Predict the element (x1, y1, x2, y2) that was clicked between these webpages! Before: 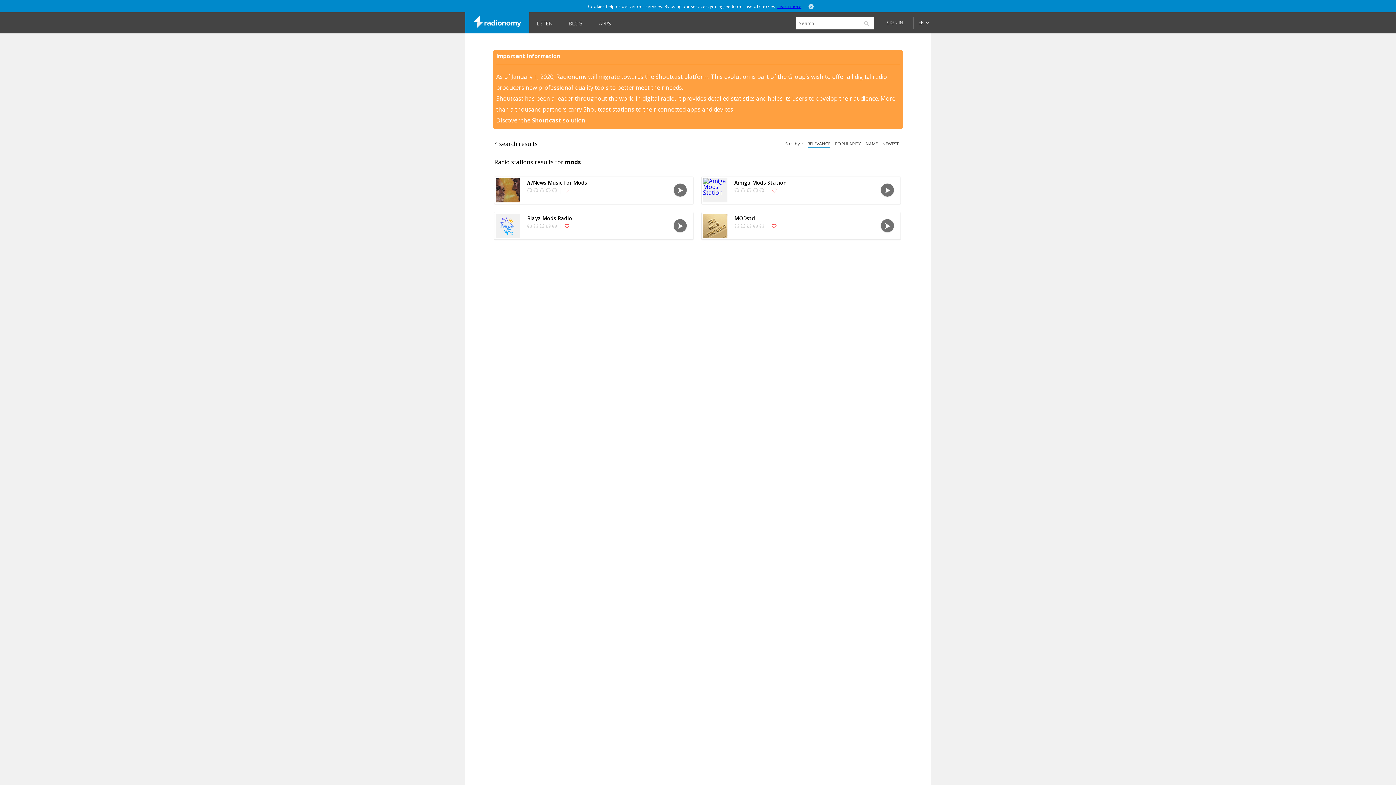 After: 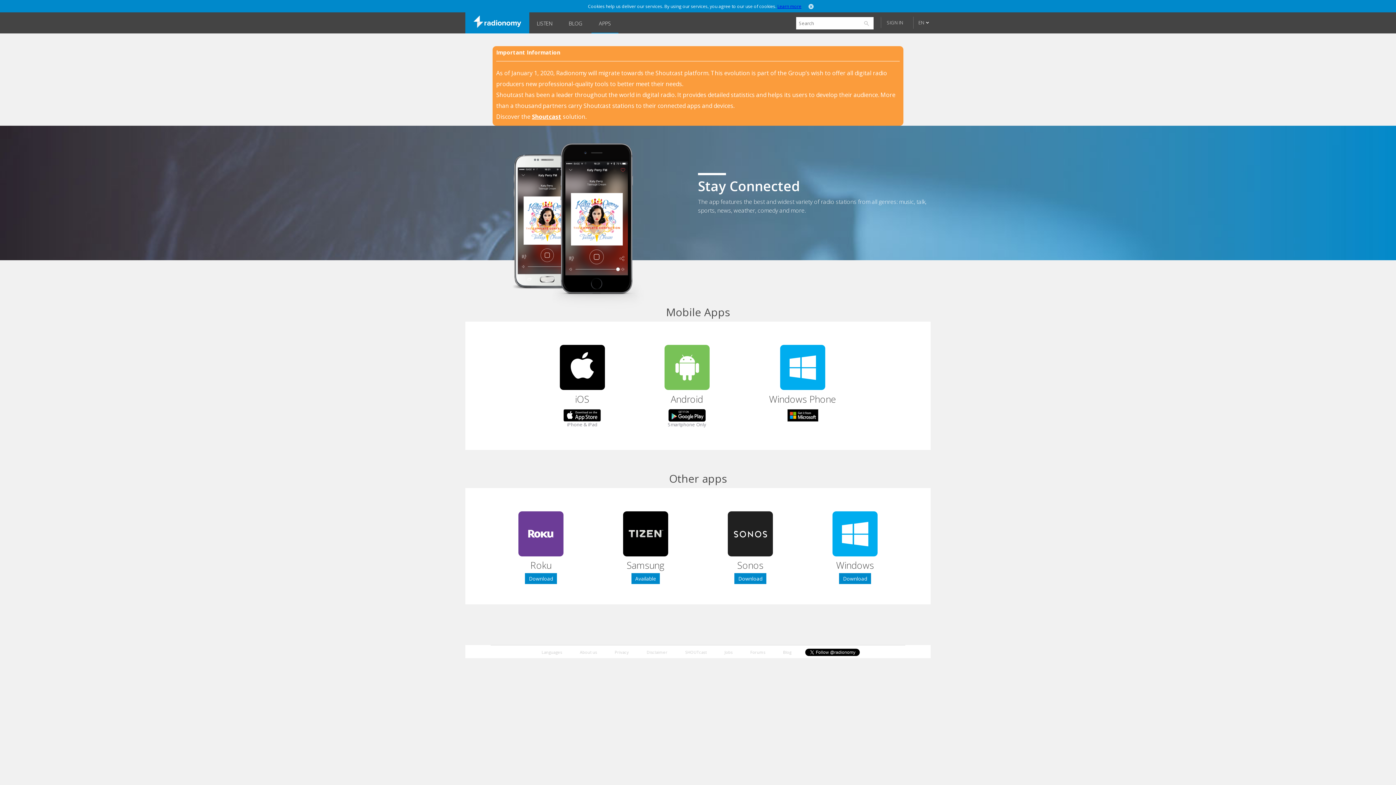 Action: label: APPS bbox: (591, 12, 618, 32)